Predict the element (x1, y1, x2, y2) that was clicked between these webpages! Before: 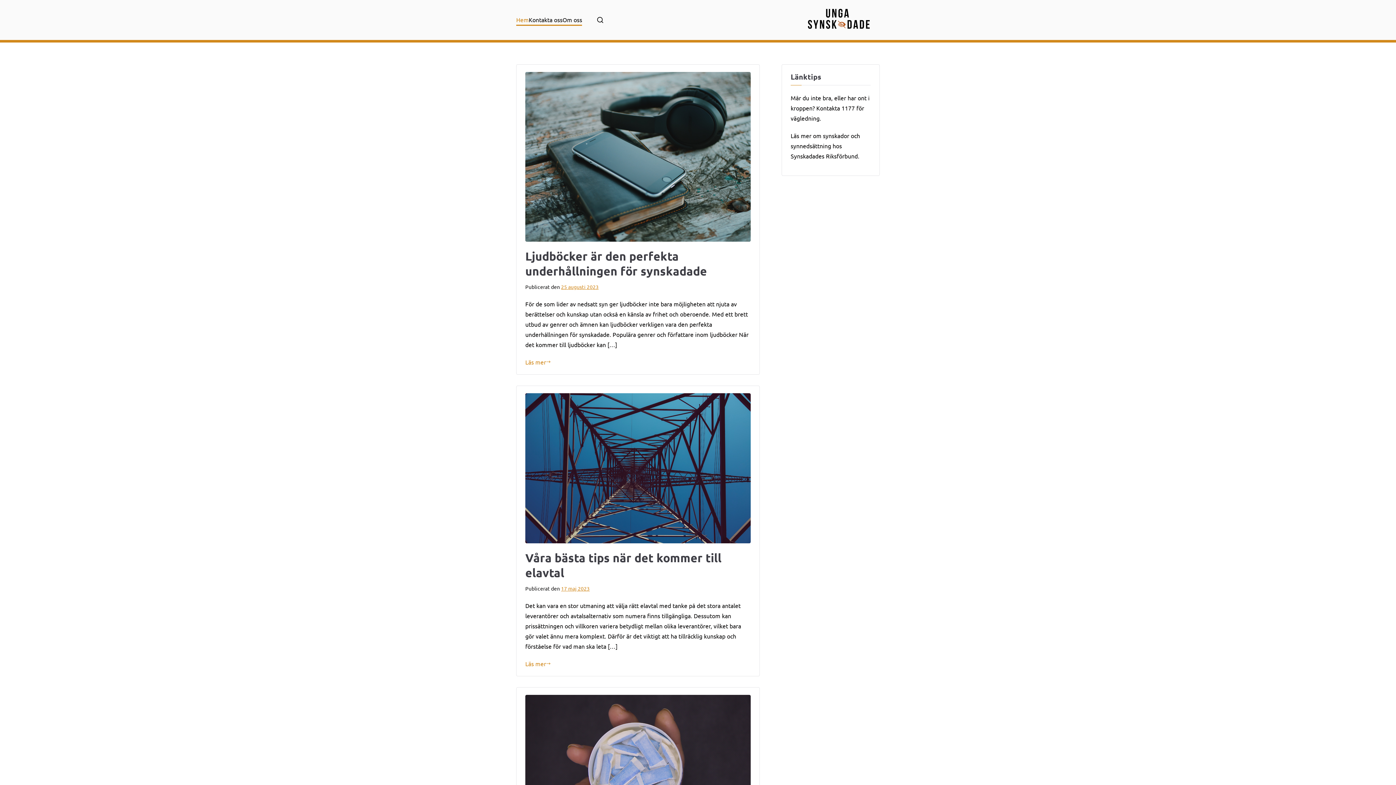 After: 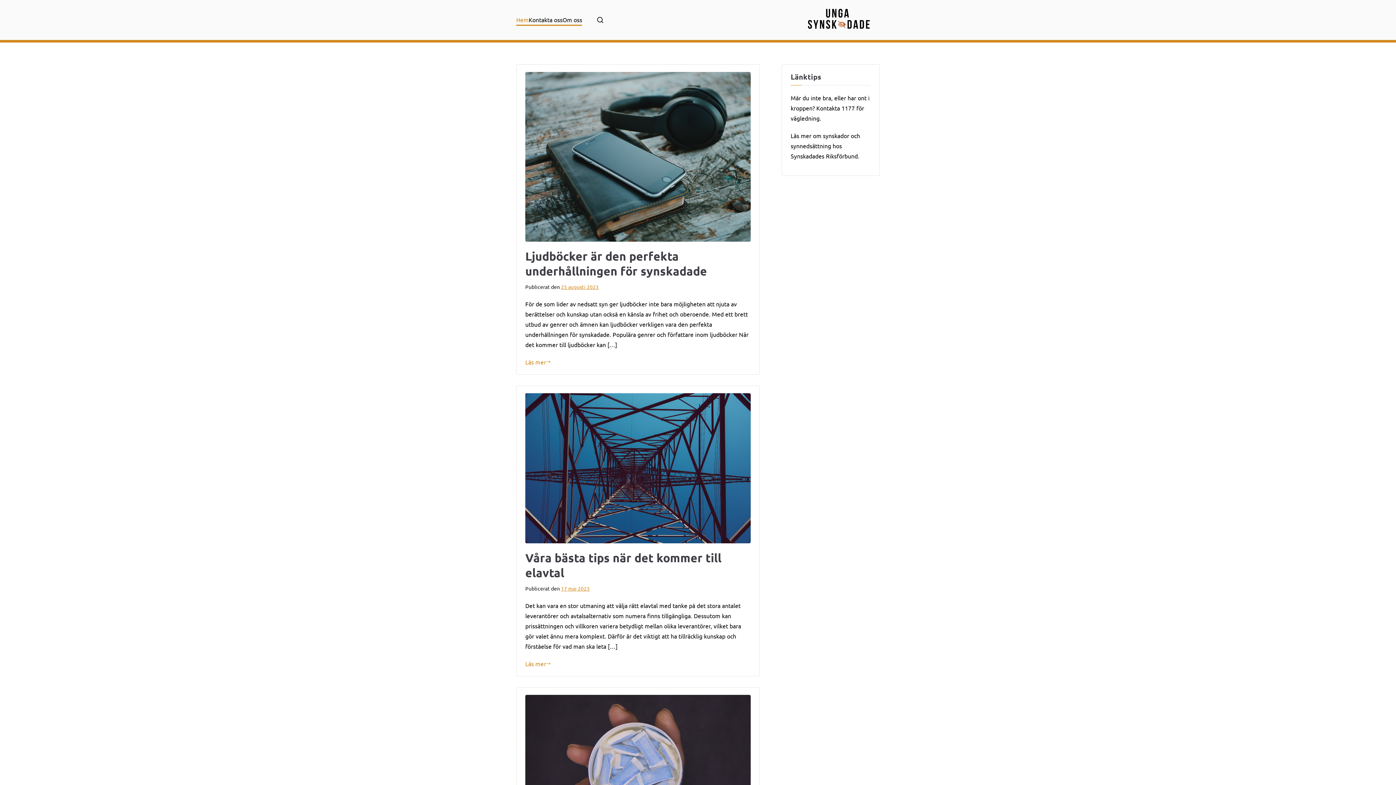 Action: bbox: (798, 7, 880, 32)